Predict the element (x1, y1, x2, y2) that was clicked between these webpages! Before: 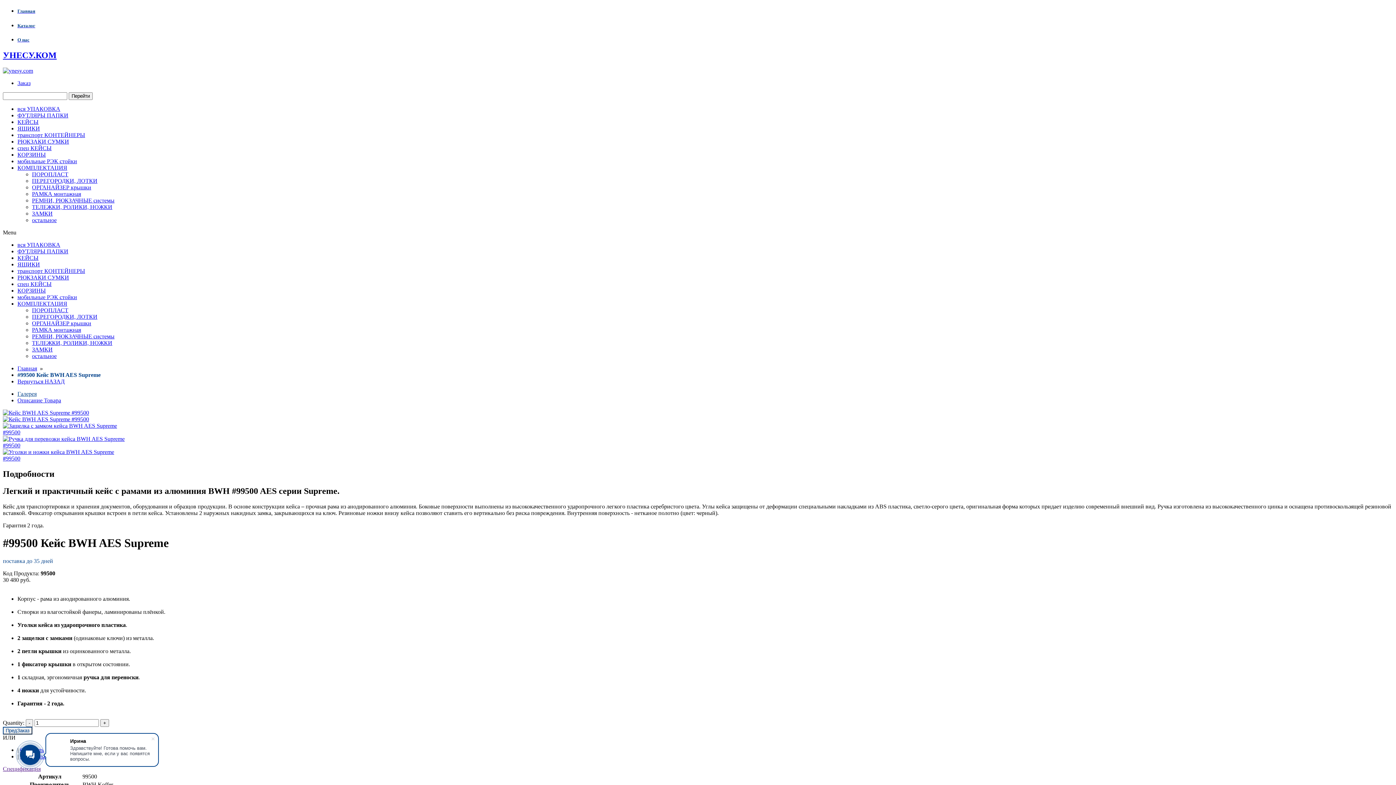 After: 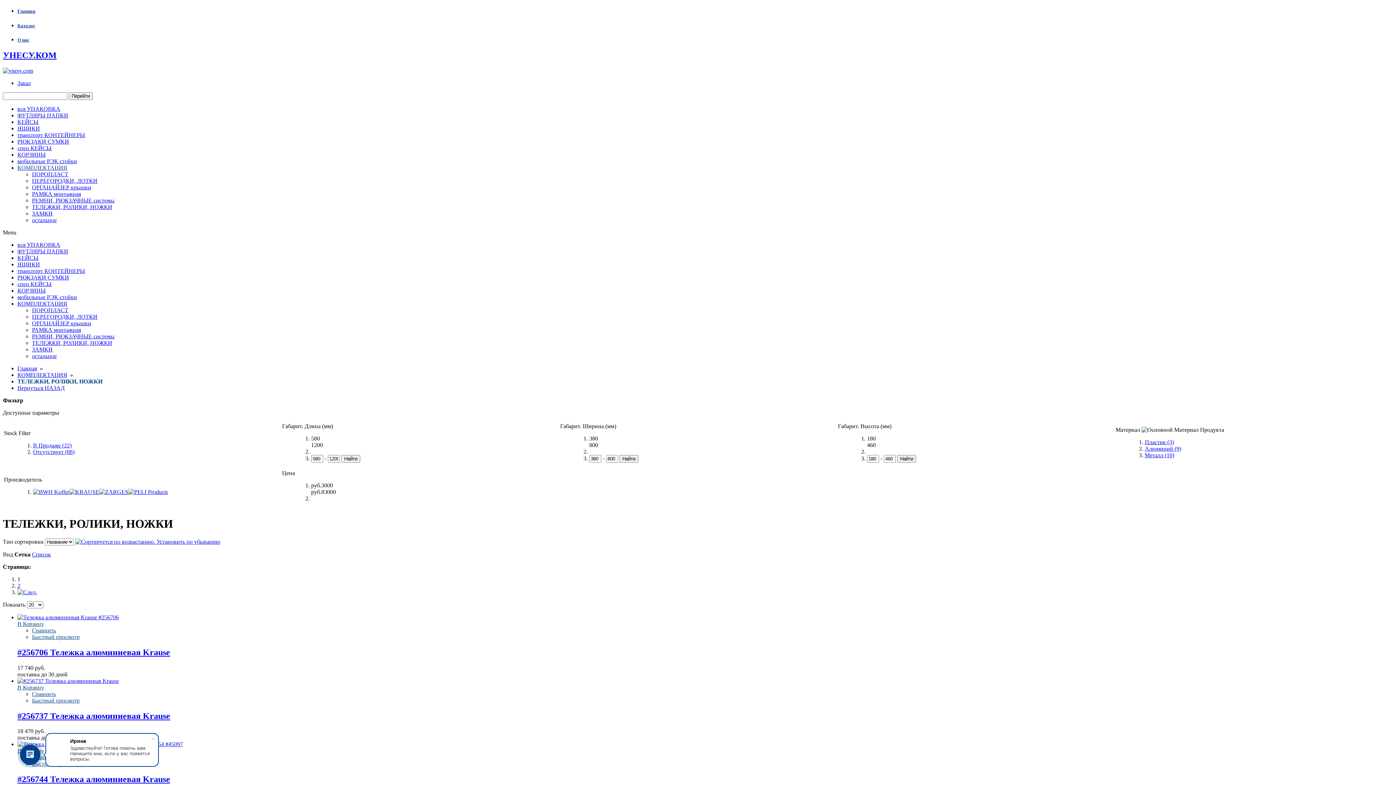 Action: label: ТЕЛЕЖКИ, РОЛИКИ, НОЖКИ bbox: (32, 339, 112, 346)